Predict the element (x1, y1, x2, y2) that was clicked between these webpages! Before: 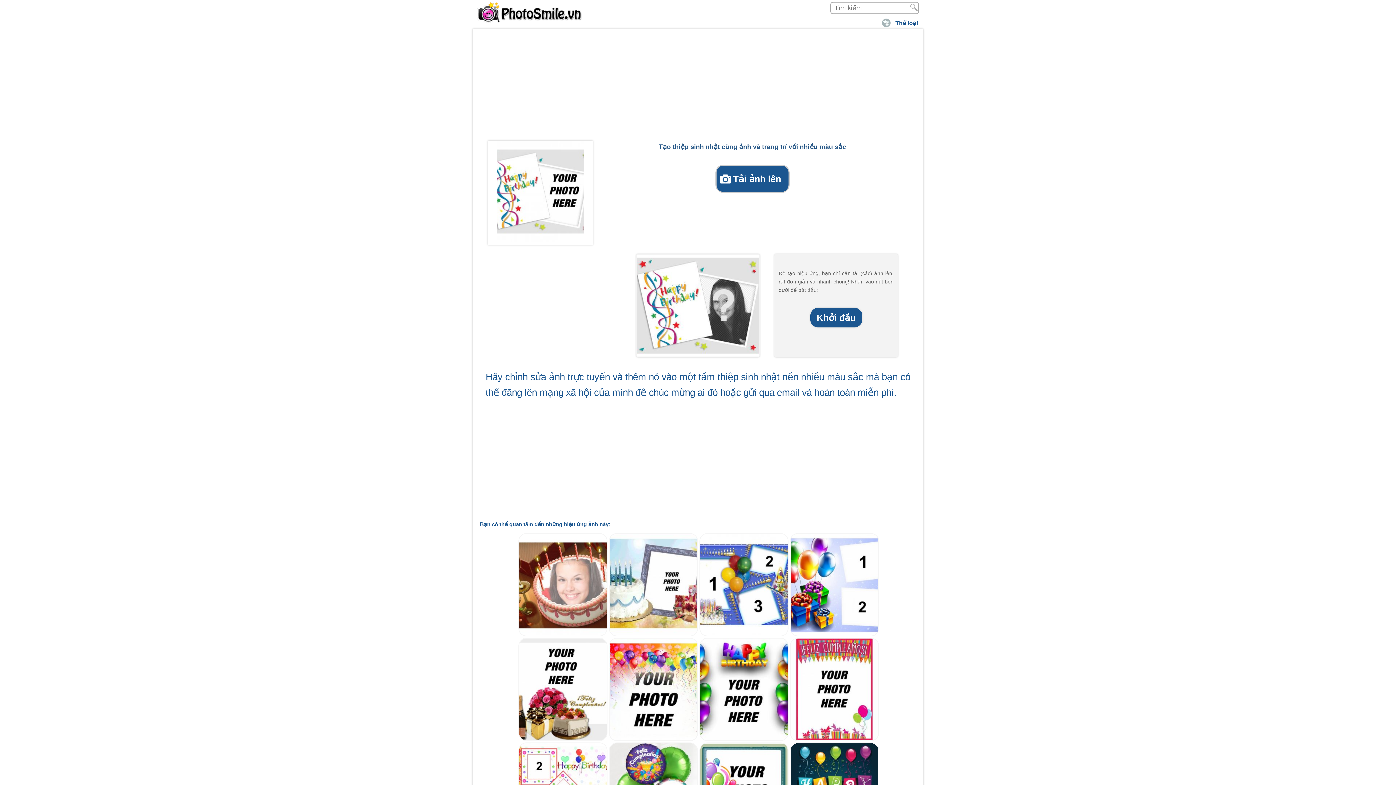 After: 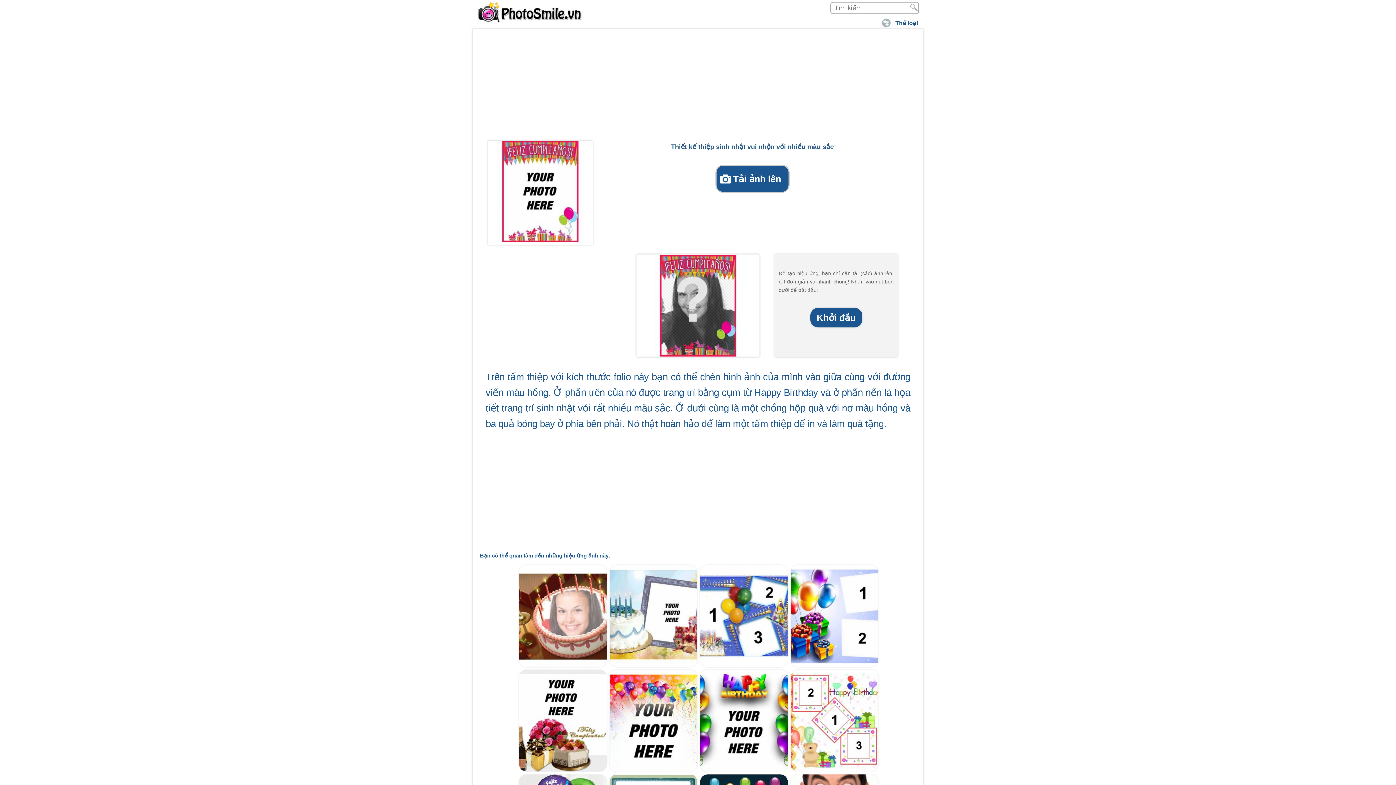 Action: bbox: (790, 736, 879, 742)